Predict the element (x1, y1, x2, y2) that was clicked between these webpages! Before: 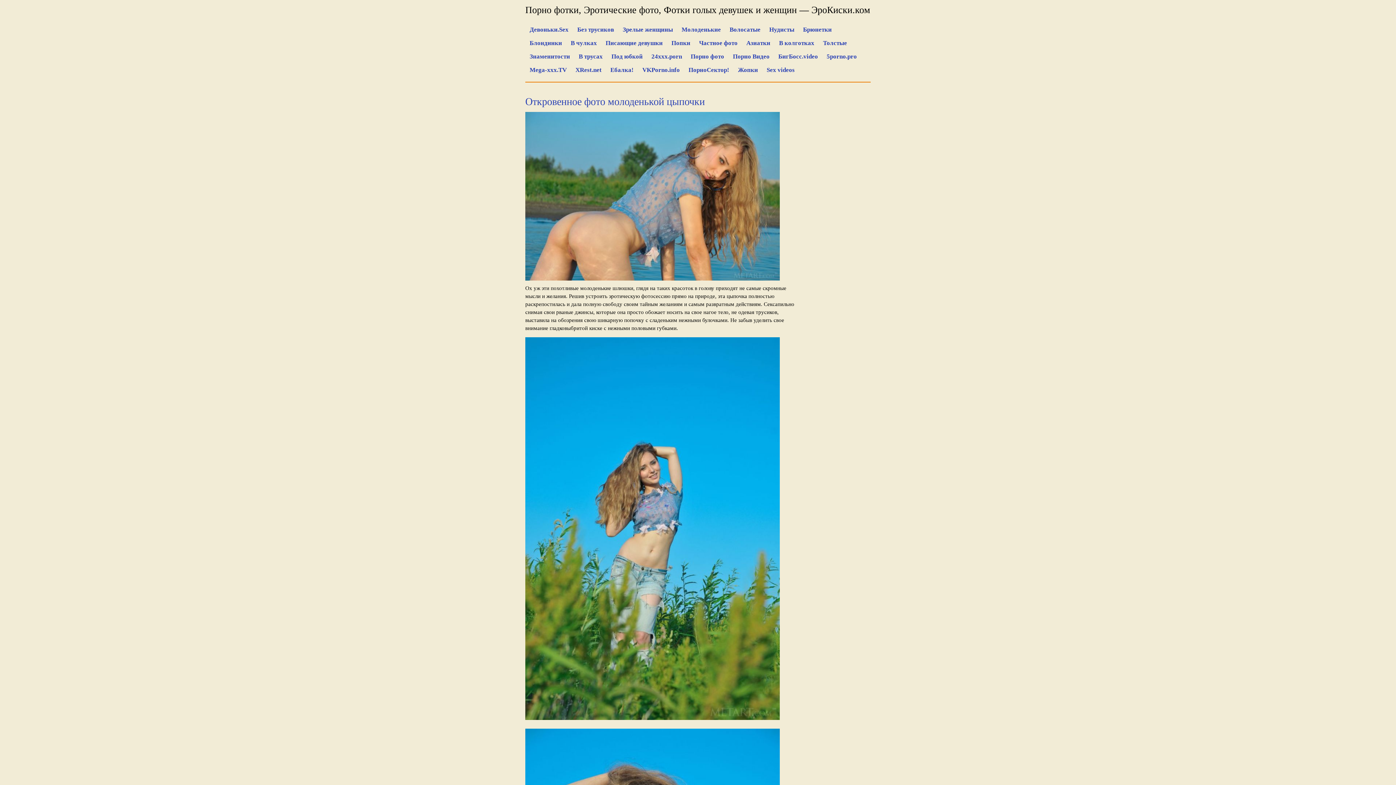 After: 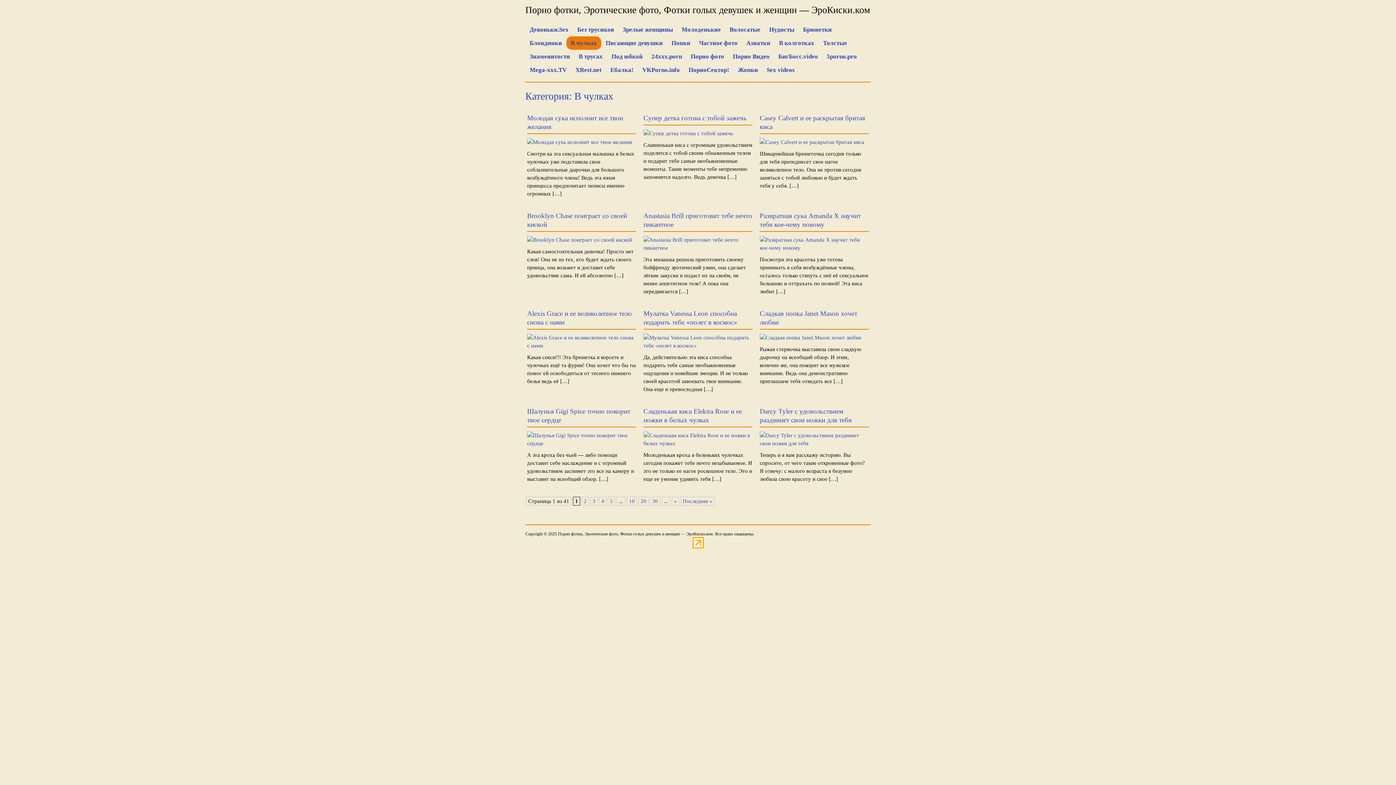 Action: bbox: (570, 39, 597, 46) label: В чулках